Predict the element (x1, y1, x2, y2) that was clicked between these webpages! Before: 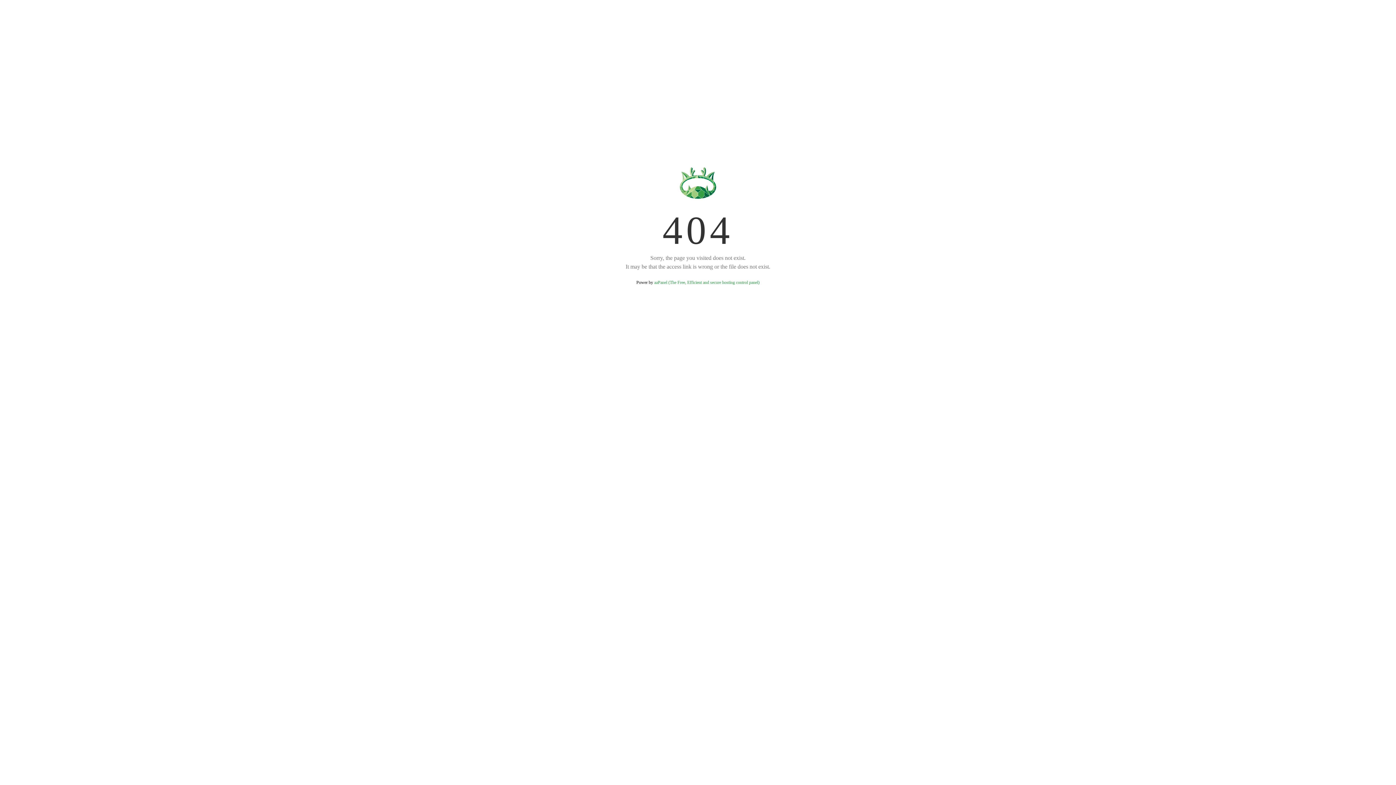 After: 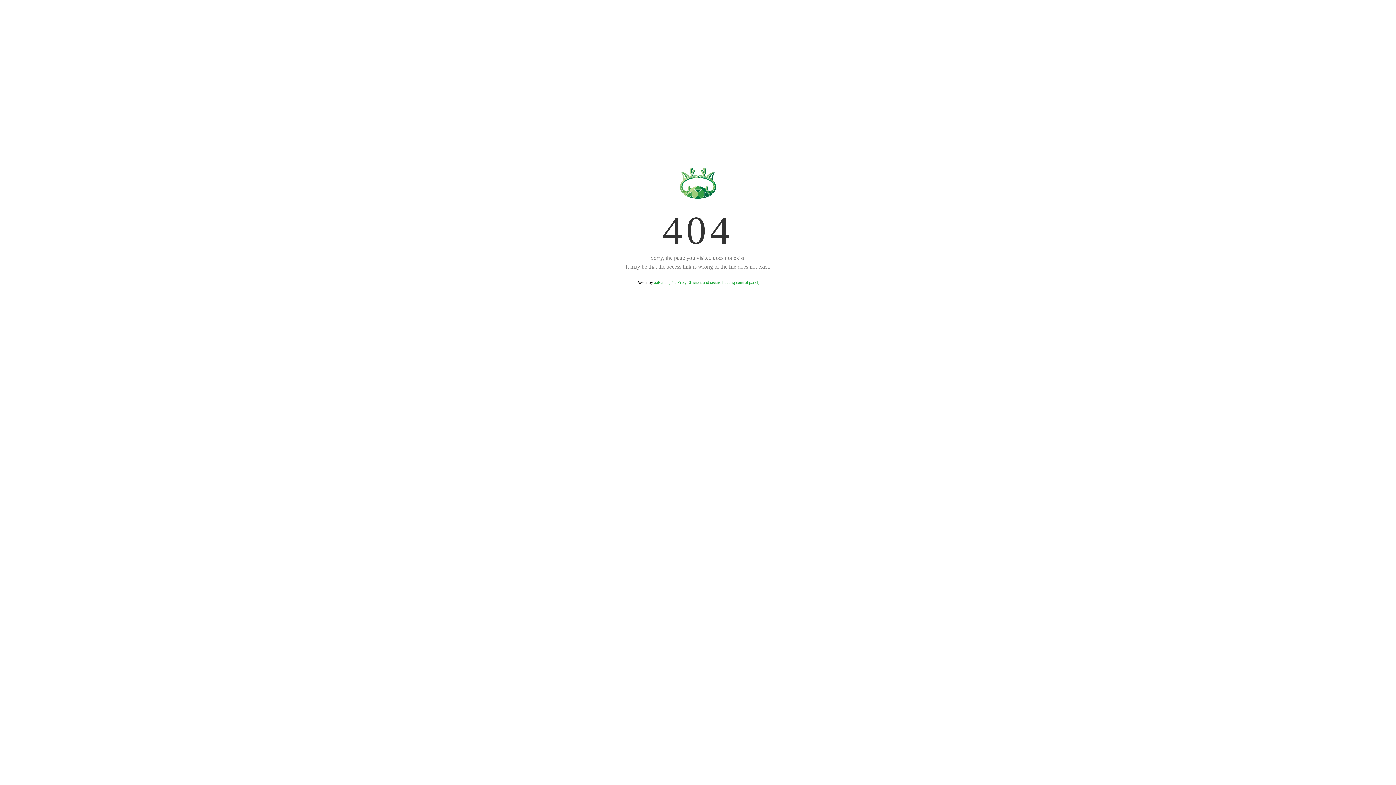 Action: bbox: (654, 280, 759, 285) label: aaPanel (The Free, Efficient and secure hosting control panel)